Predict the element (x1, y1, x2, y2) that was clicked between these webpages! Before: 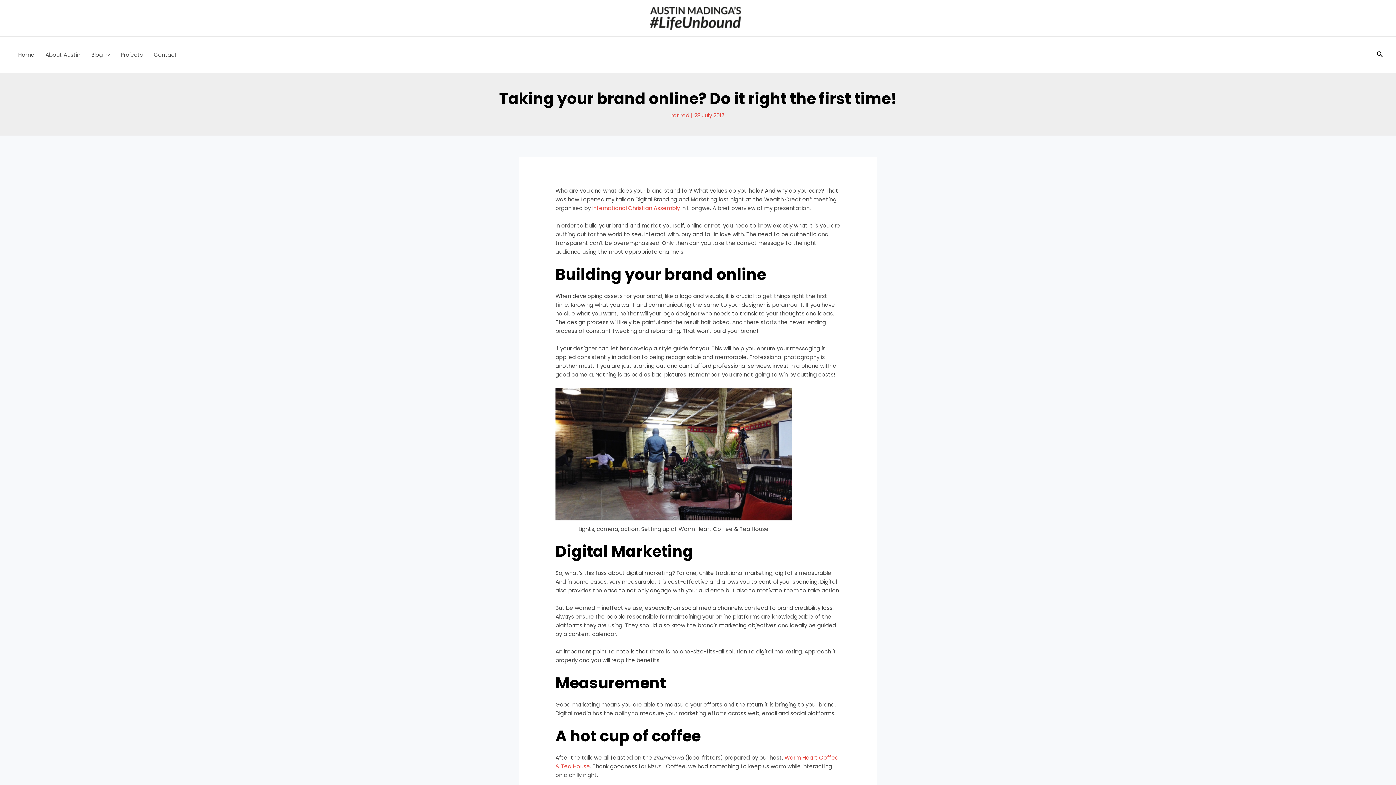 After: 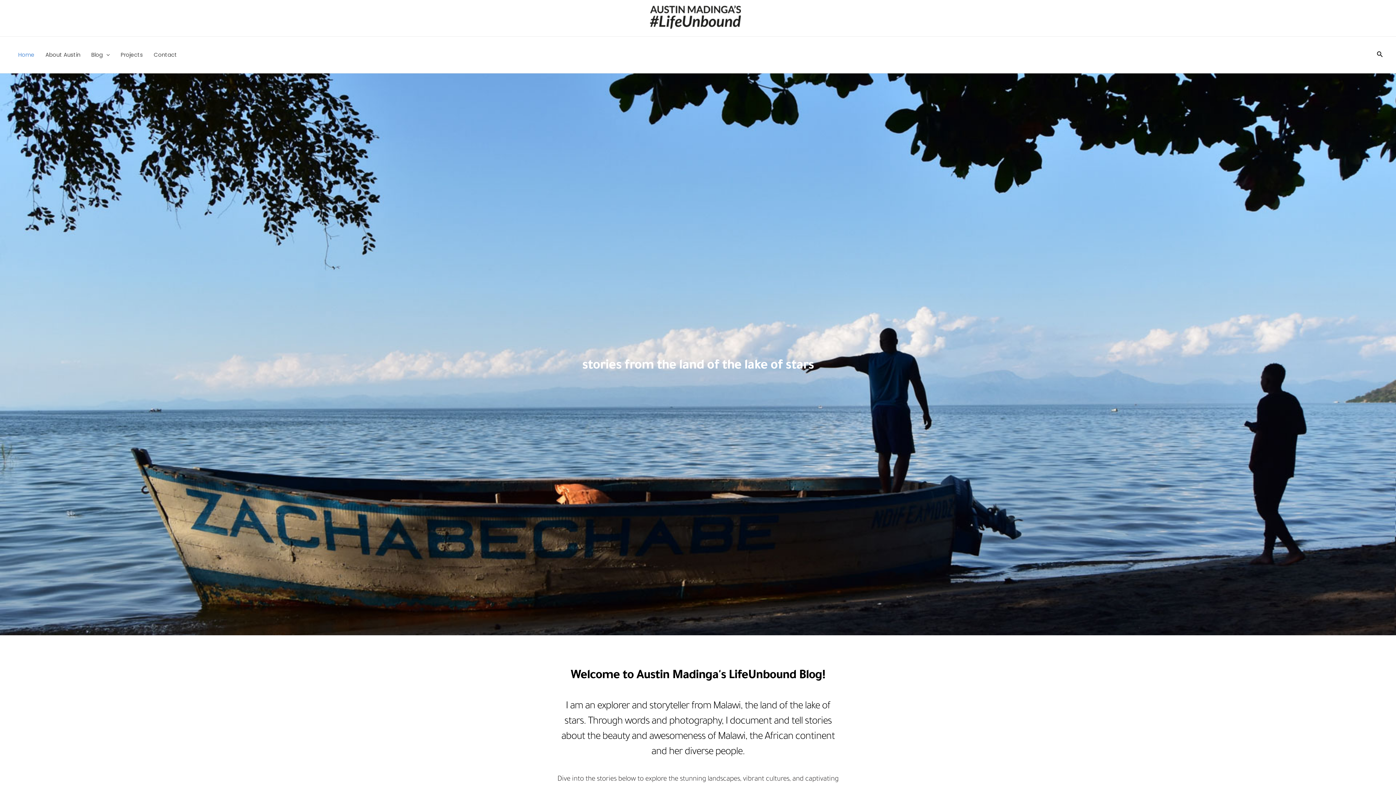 Action: bbox: (12, 36, 40, 73) label: Home